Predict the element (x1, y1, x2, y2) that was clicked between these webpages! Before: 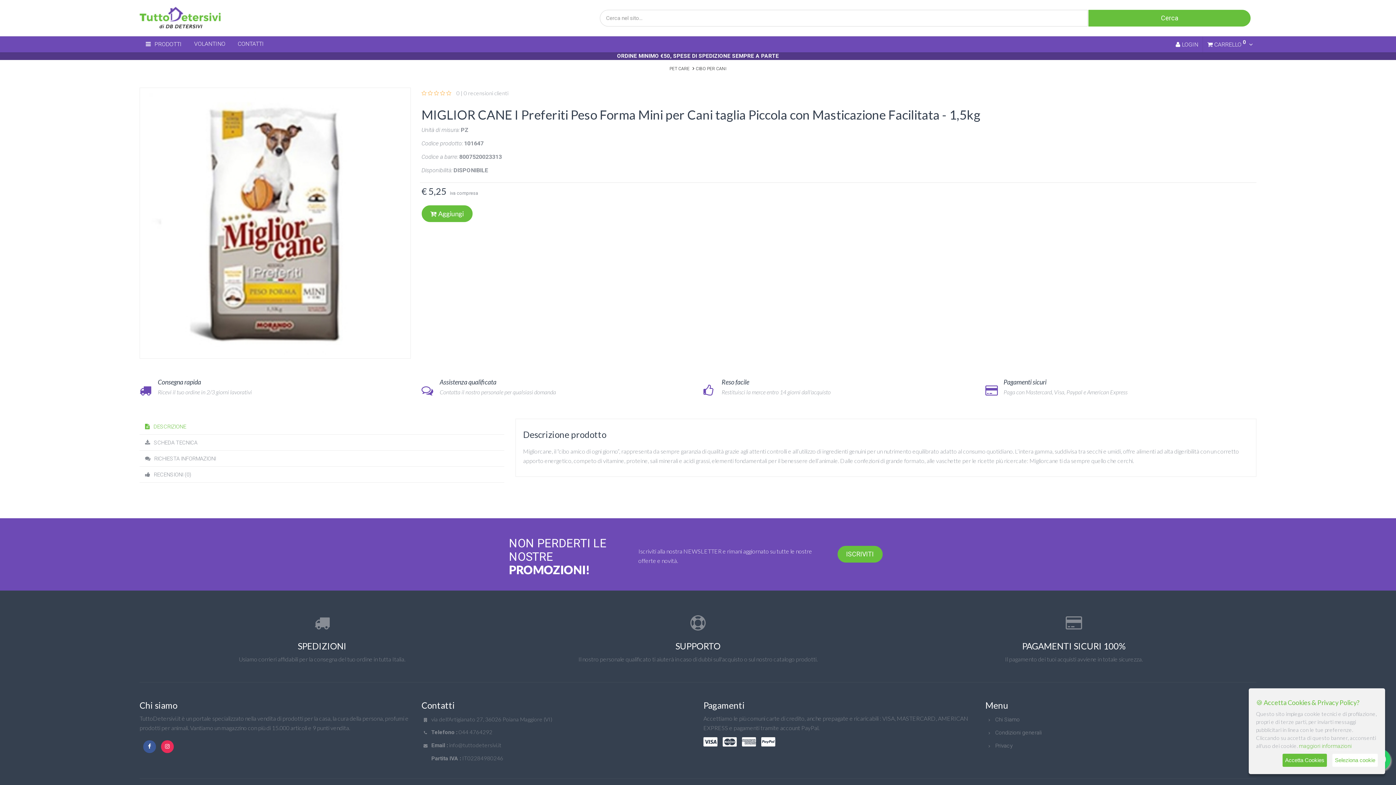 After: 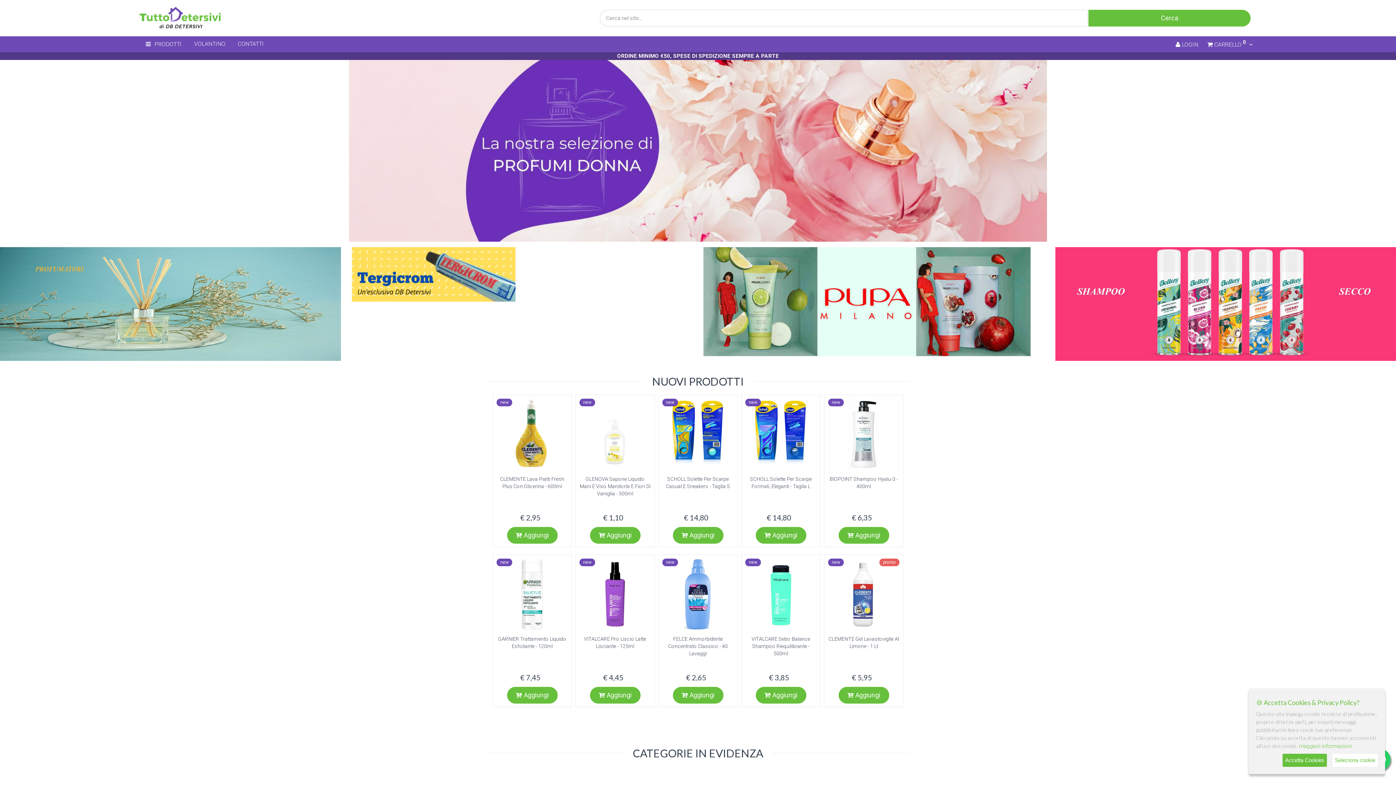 Action: bbox: (139, 14, 221, 21)